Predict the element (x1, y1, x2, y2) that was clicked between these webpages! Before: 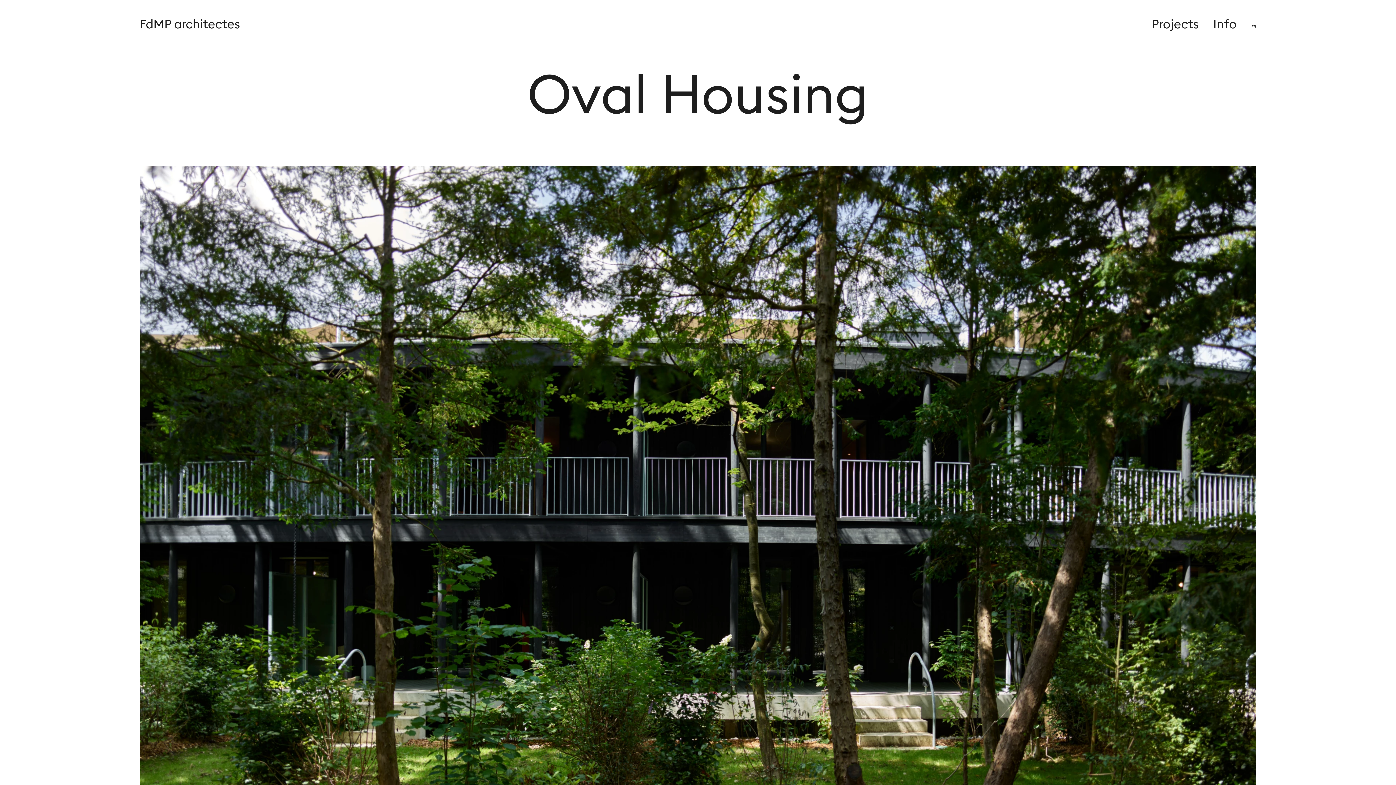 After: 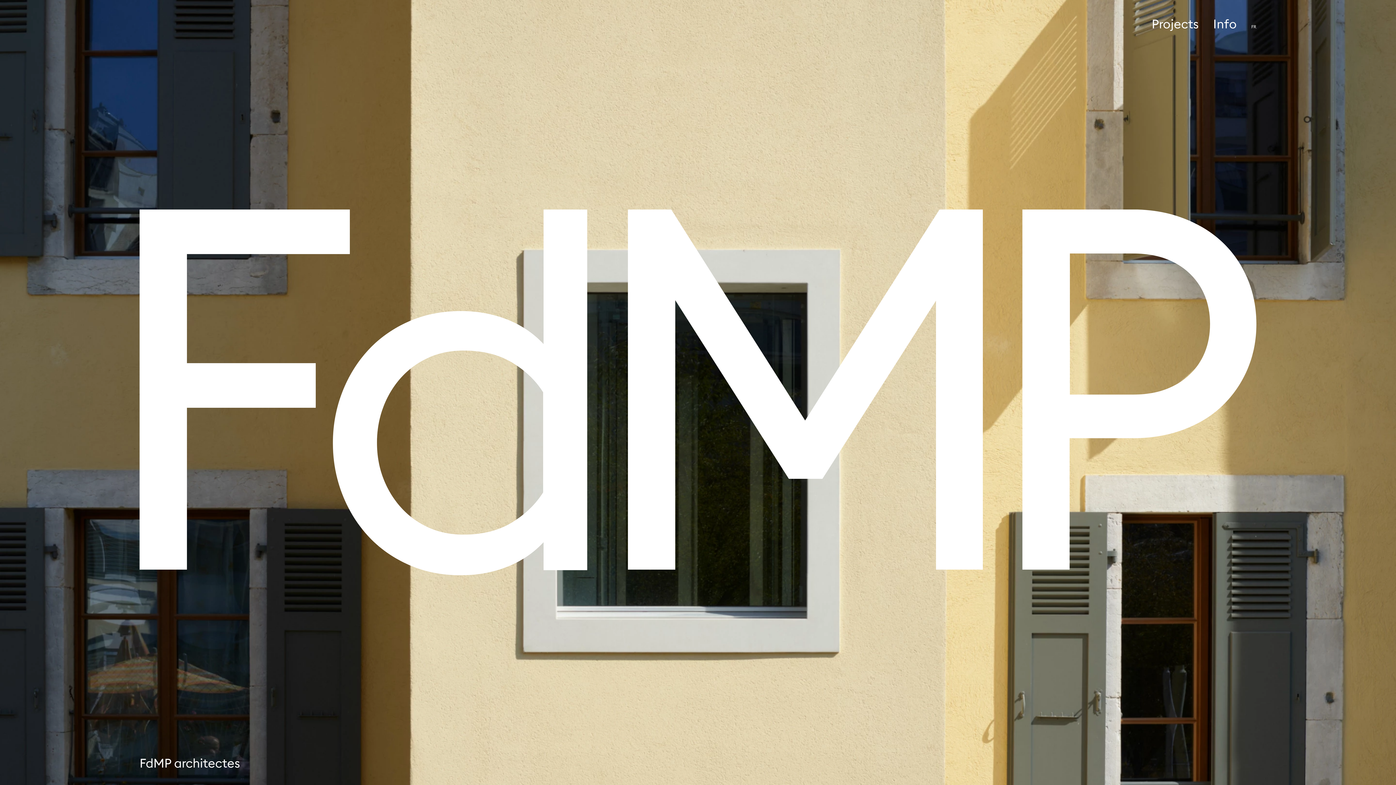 Action: label: FdMP architectes bbox: (139, 16, 240, 31)